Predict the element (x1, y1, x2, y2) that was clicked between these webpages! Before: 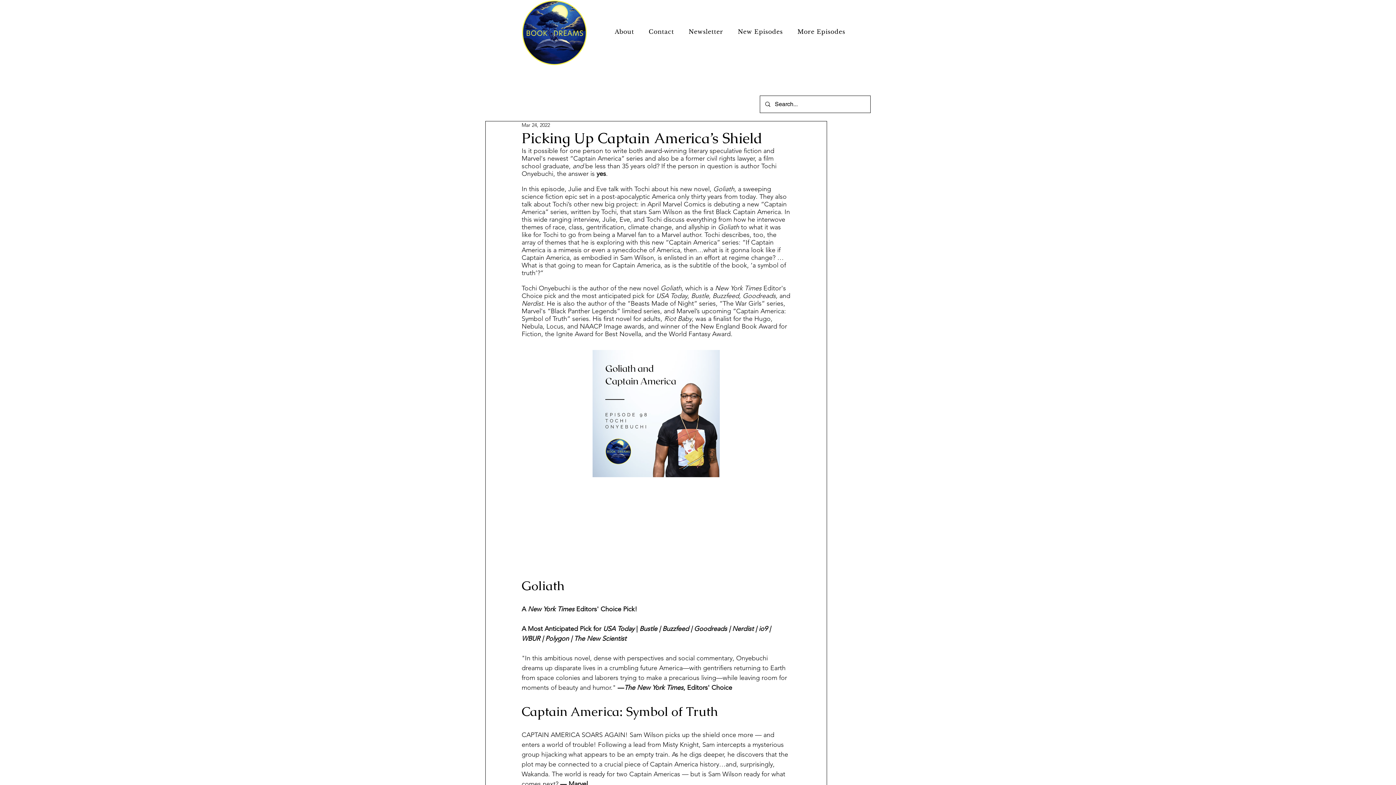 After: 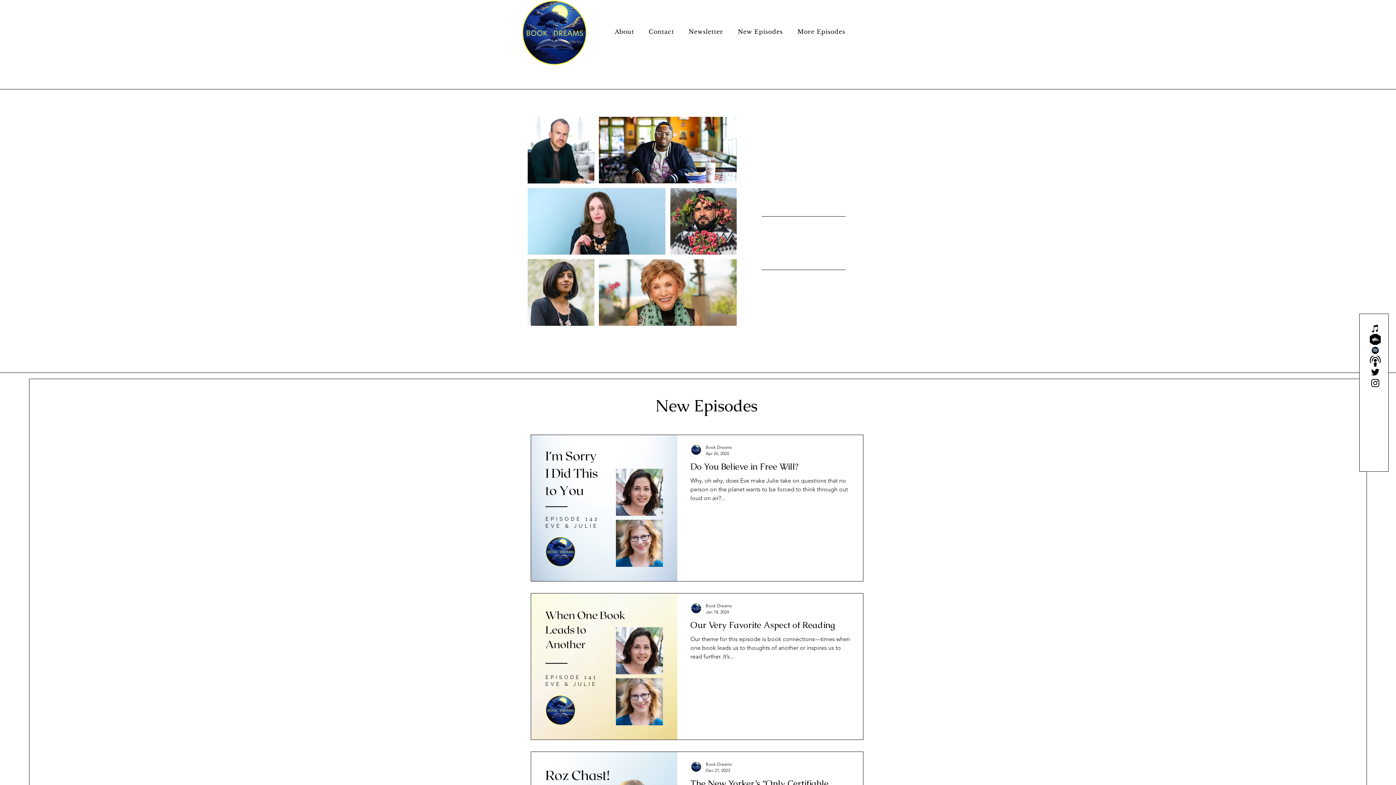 Action: bbox: (682, 24, 729, 38) label: Newsletter